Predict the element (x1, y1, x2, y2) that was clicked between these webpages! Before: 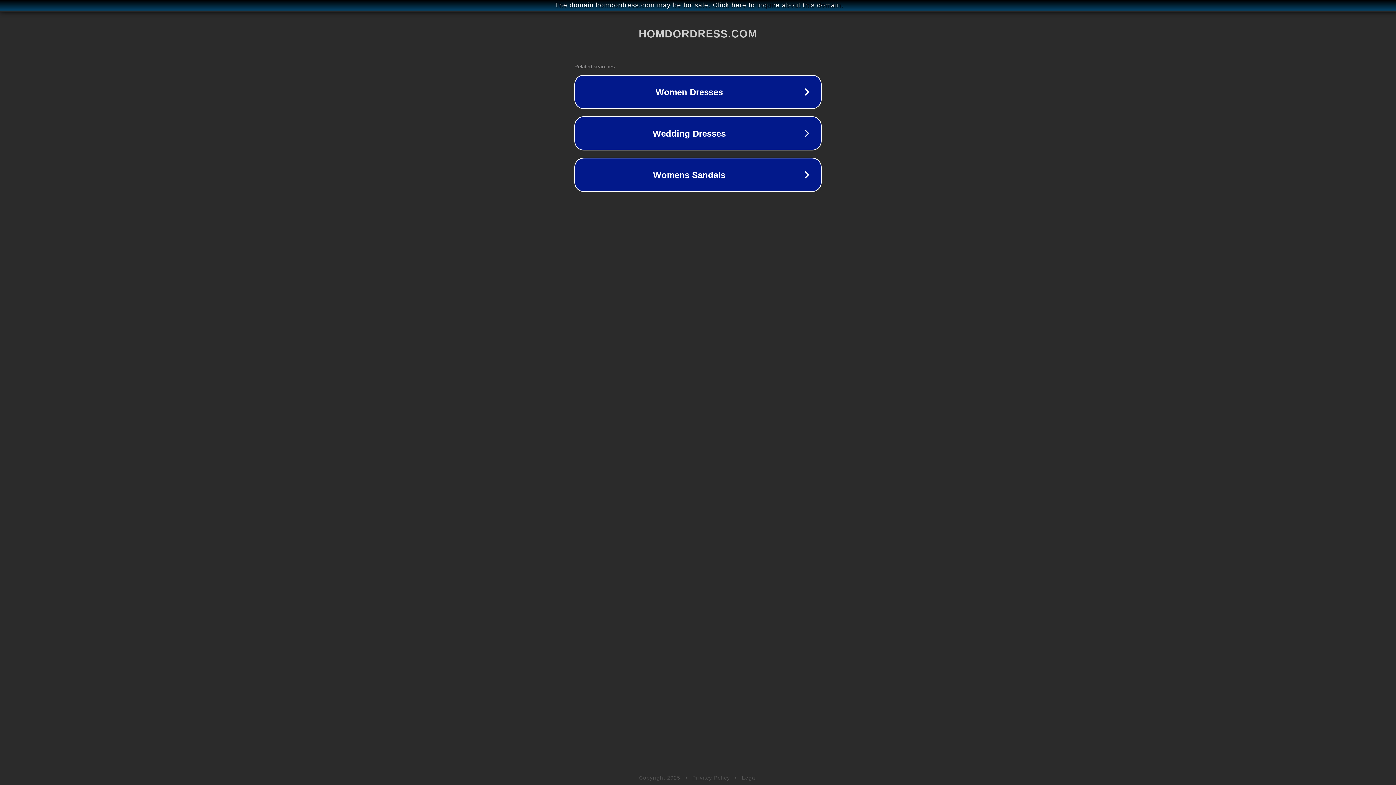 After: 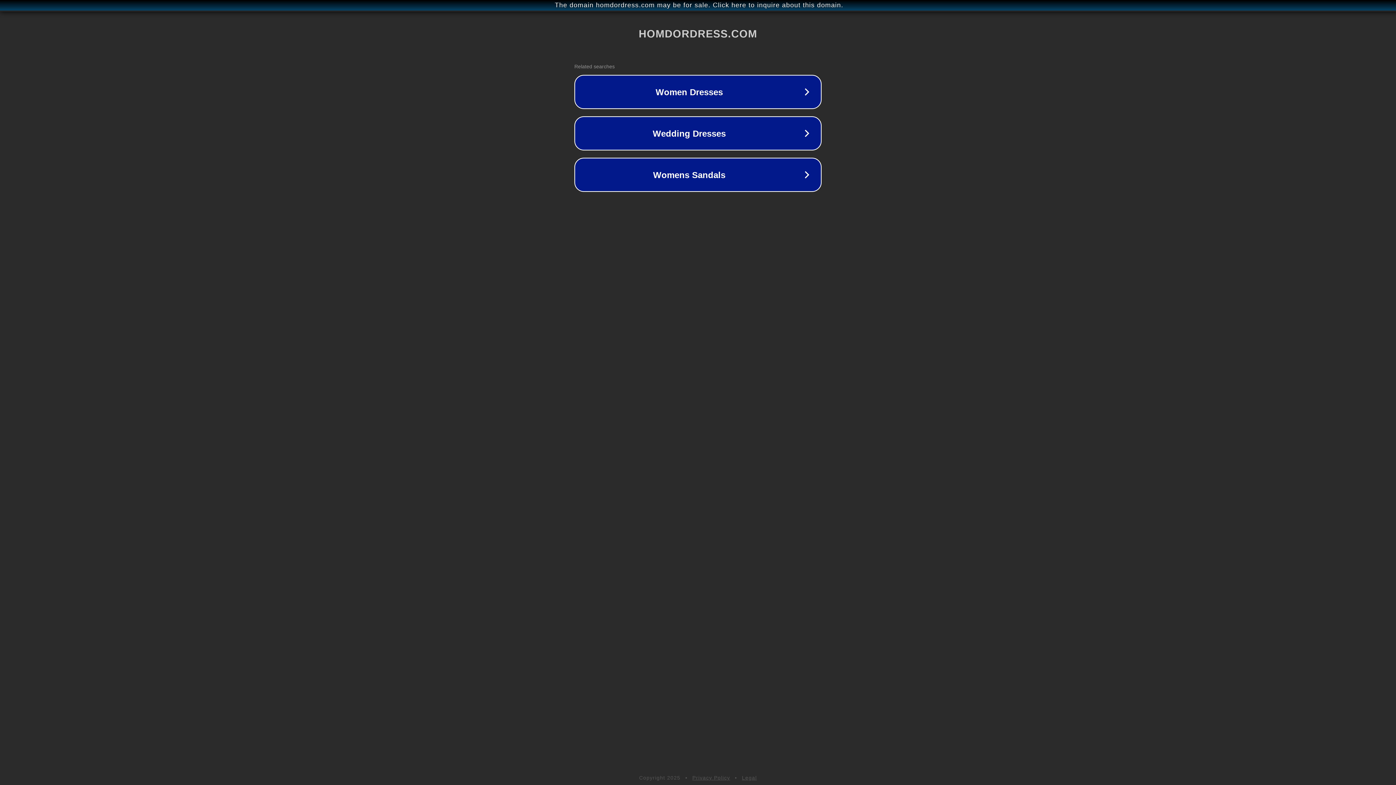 Action: label: Privacy Policy bbox: (692, 775, 730, 781)